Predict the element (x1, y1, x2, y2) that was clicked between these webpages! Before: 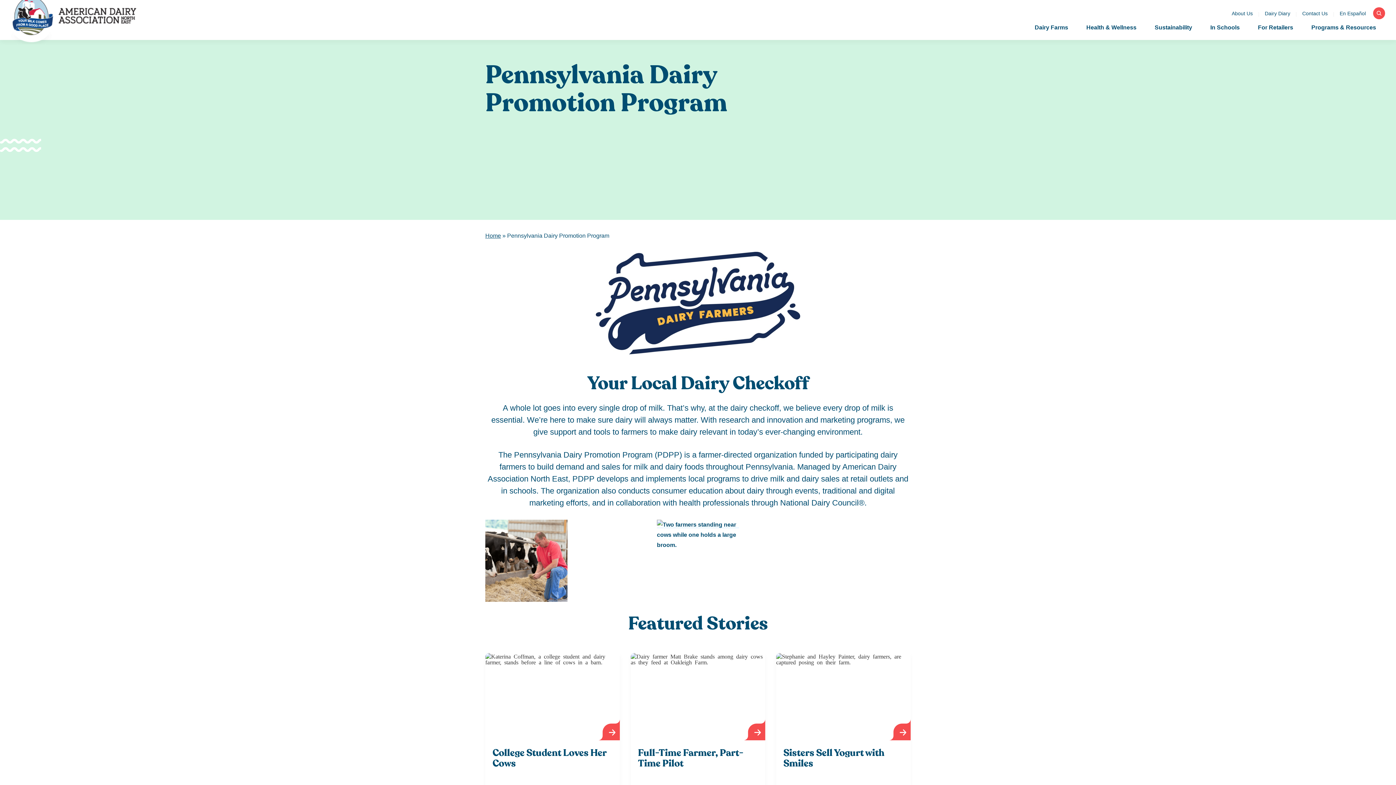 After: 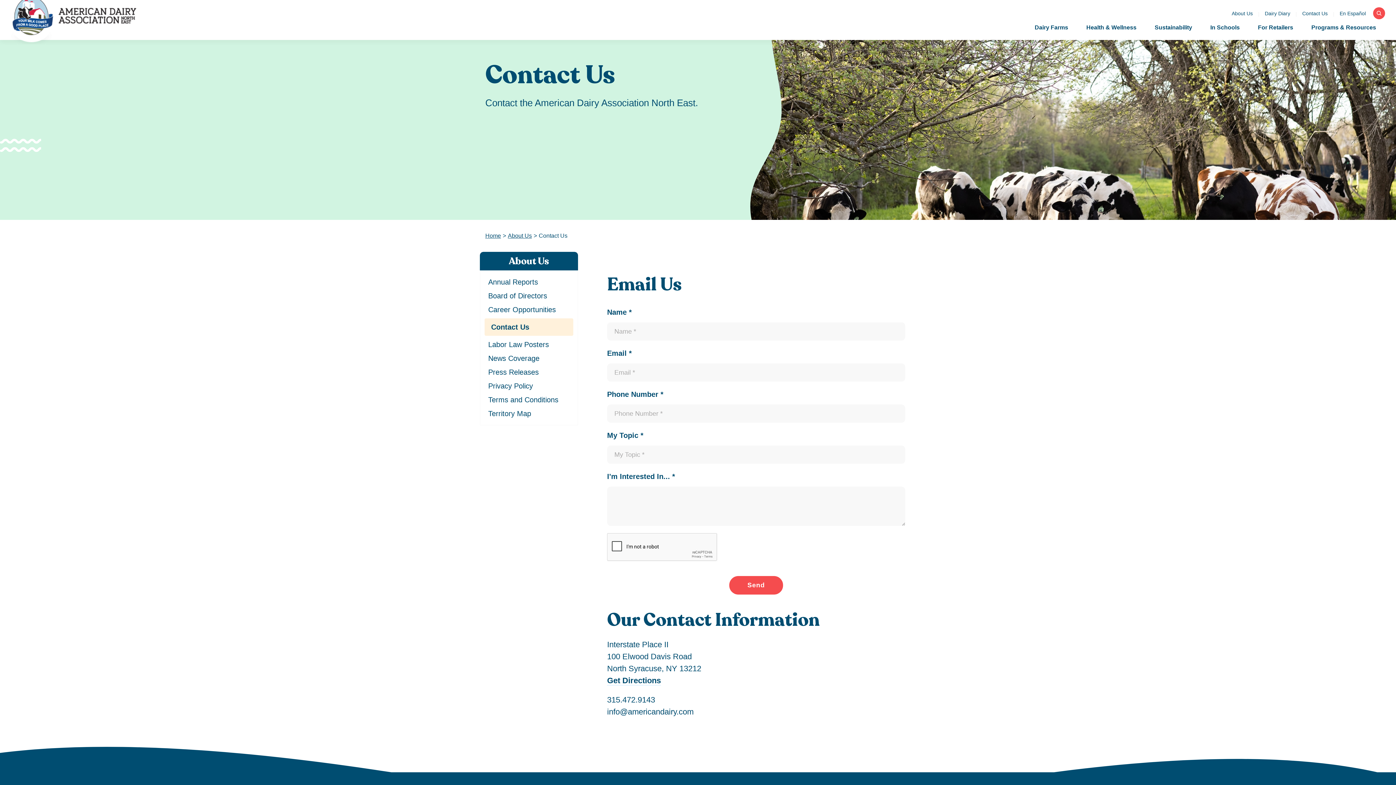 Action: label: Contact Us bbox: (1302, 9, 1328, 21)